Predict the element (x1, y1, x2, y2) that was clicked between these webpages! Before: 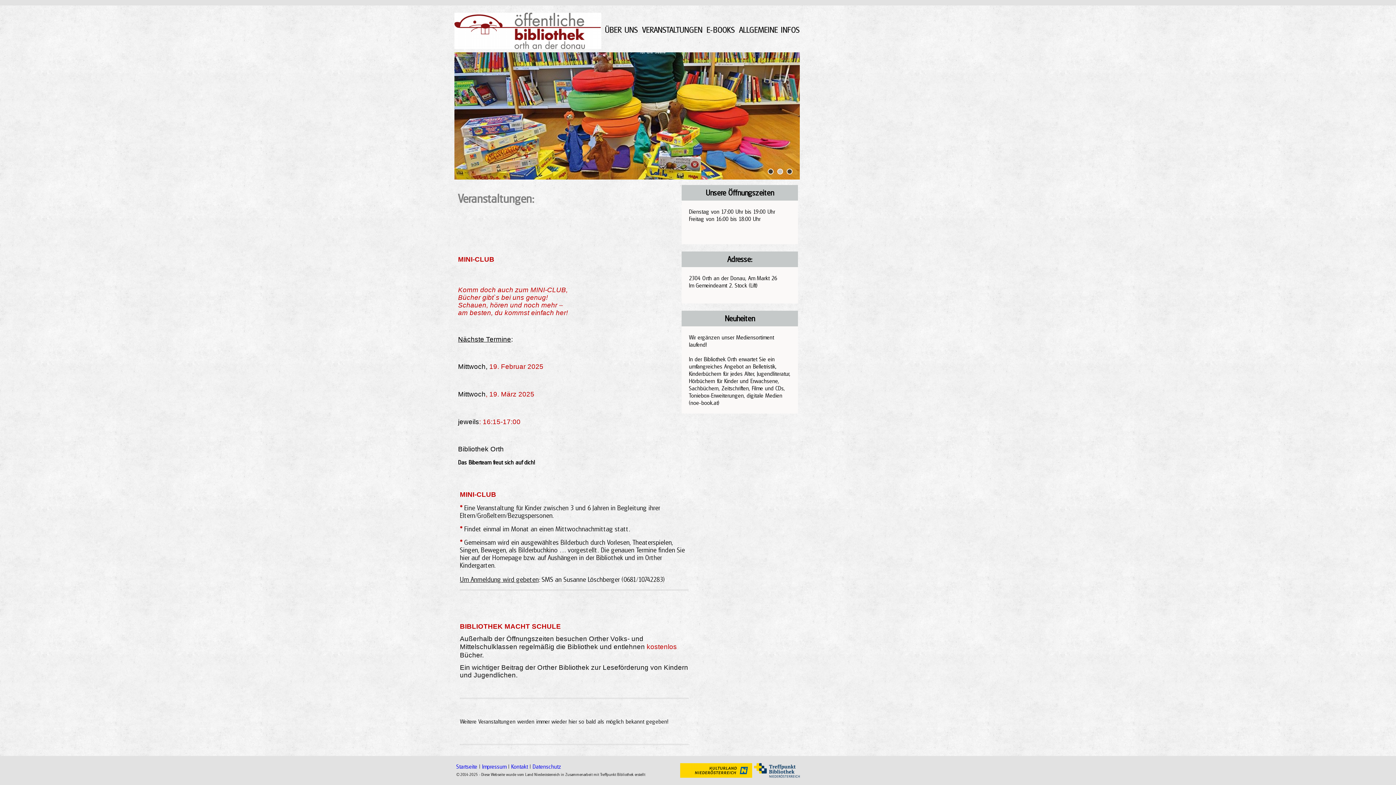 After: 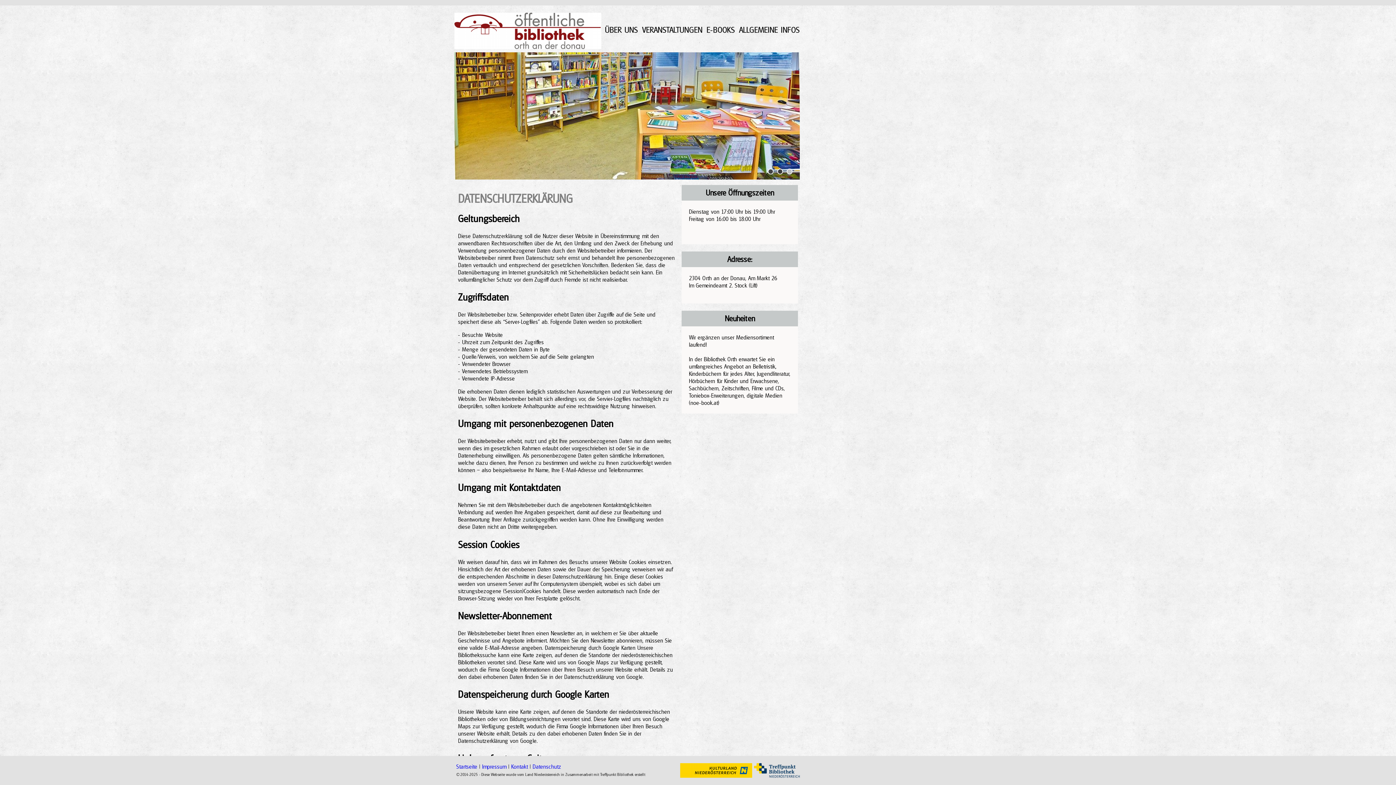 Action: bbox: (532, 763, 561, 770) label: Datenschutz